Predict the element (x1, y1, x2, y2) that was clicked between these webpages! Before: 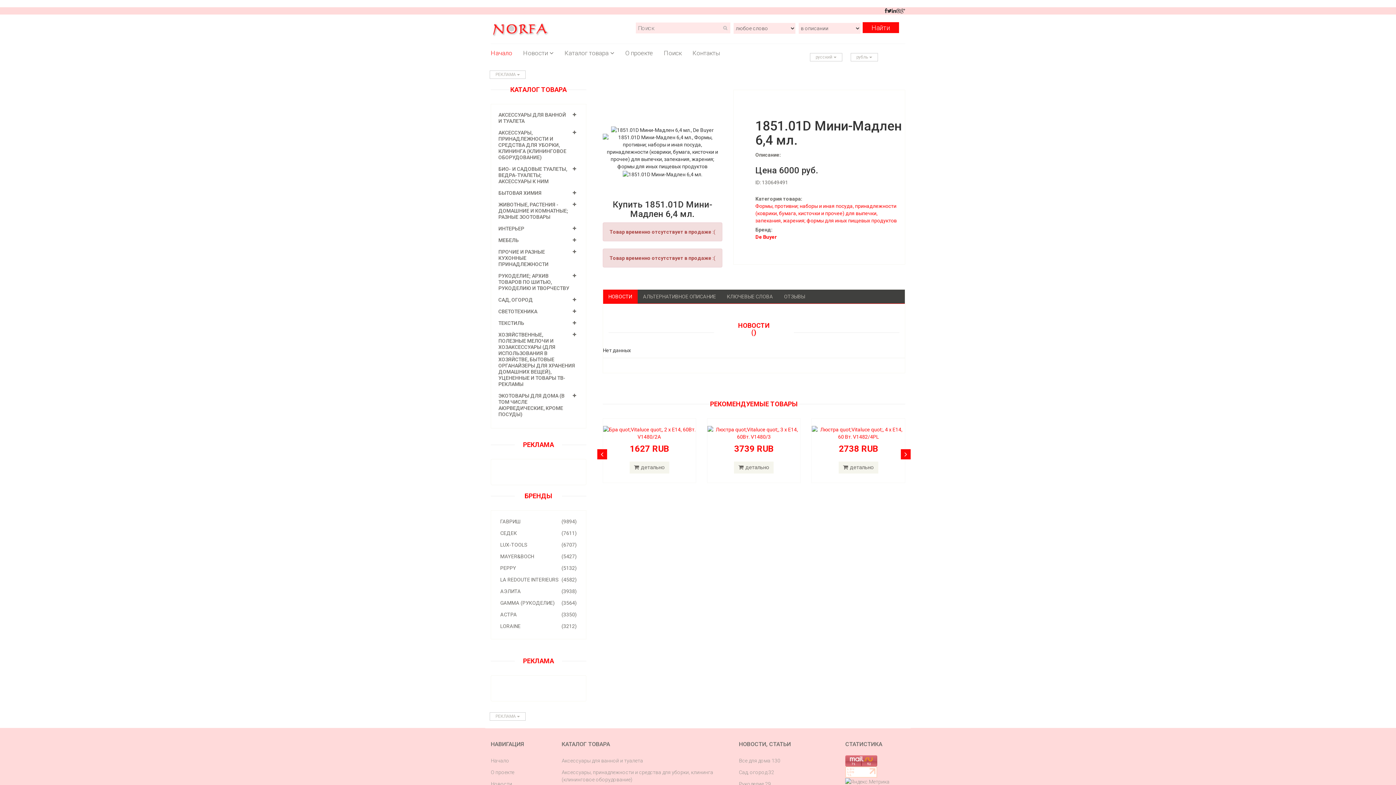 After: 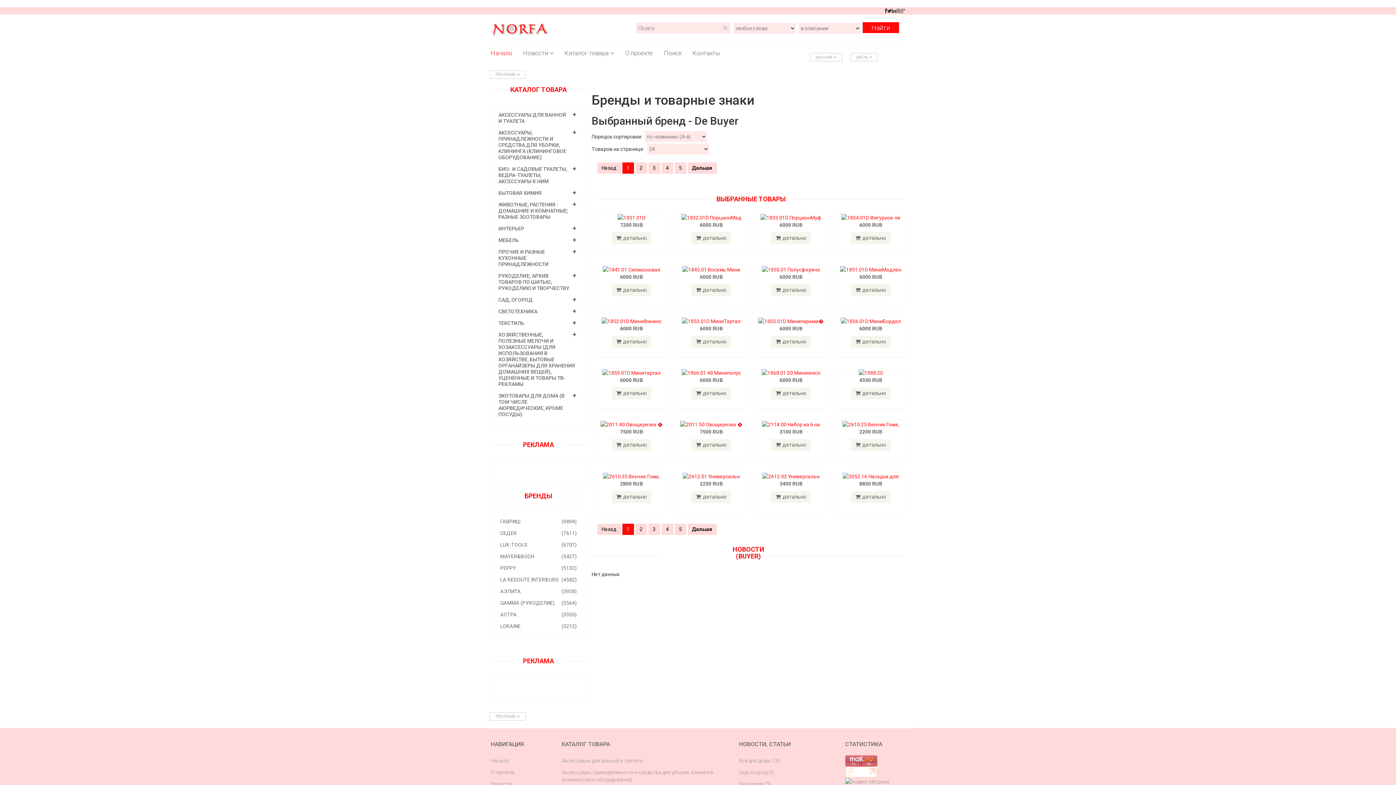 Action: label: De Buyer bbox: (755, 234, 777, 240)